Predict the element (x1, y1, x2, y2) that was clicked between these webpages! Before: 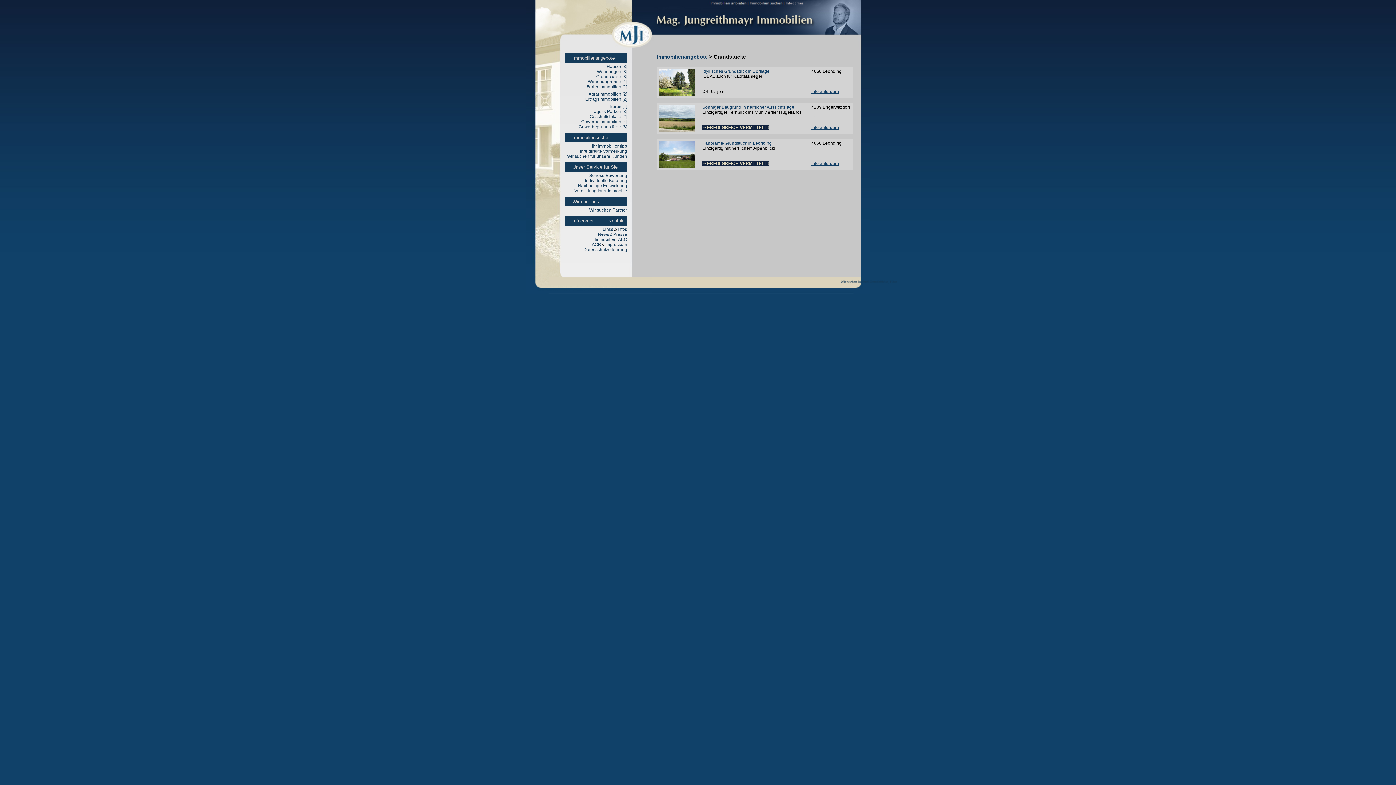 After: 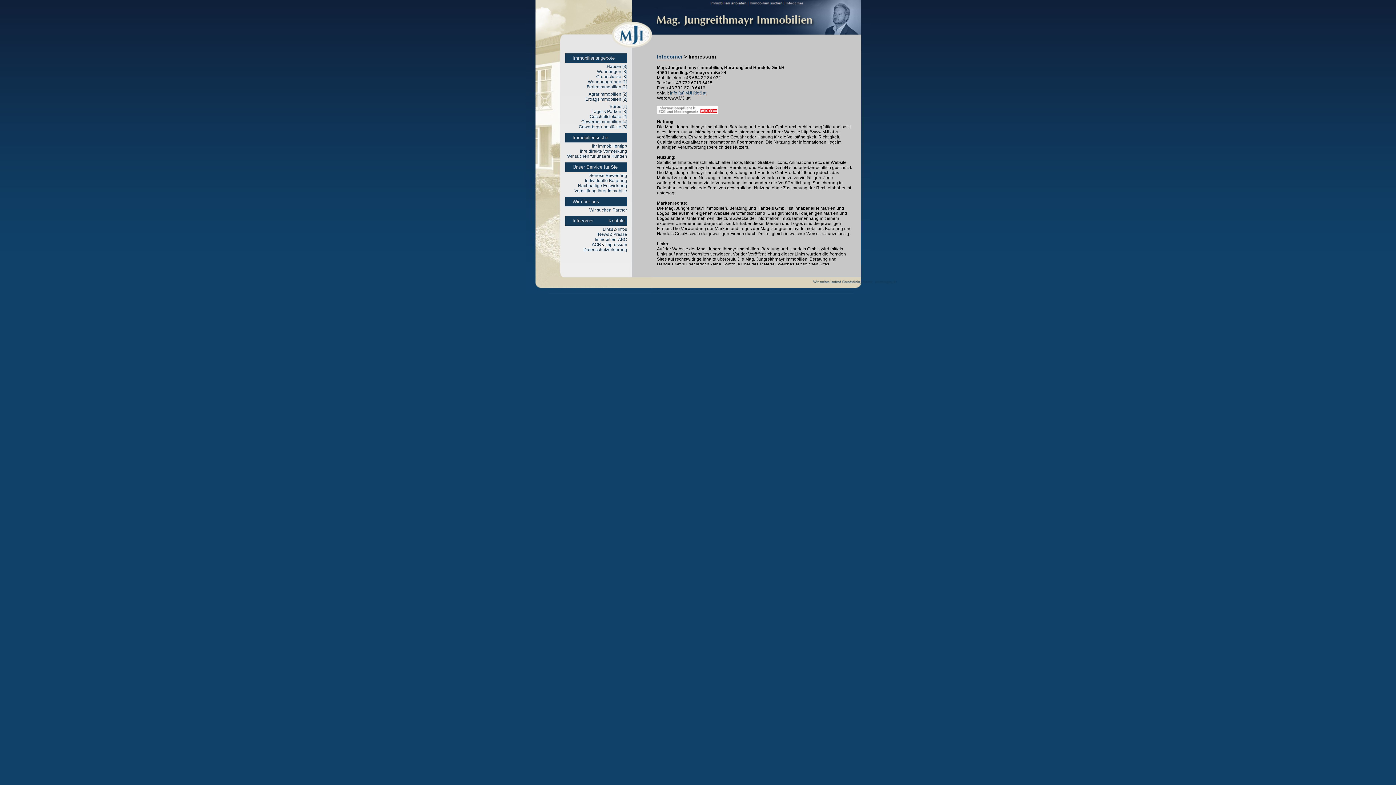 Action: label: Impressum bbox: (605, 242, 627, 247)